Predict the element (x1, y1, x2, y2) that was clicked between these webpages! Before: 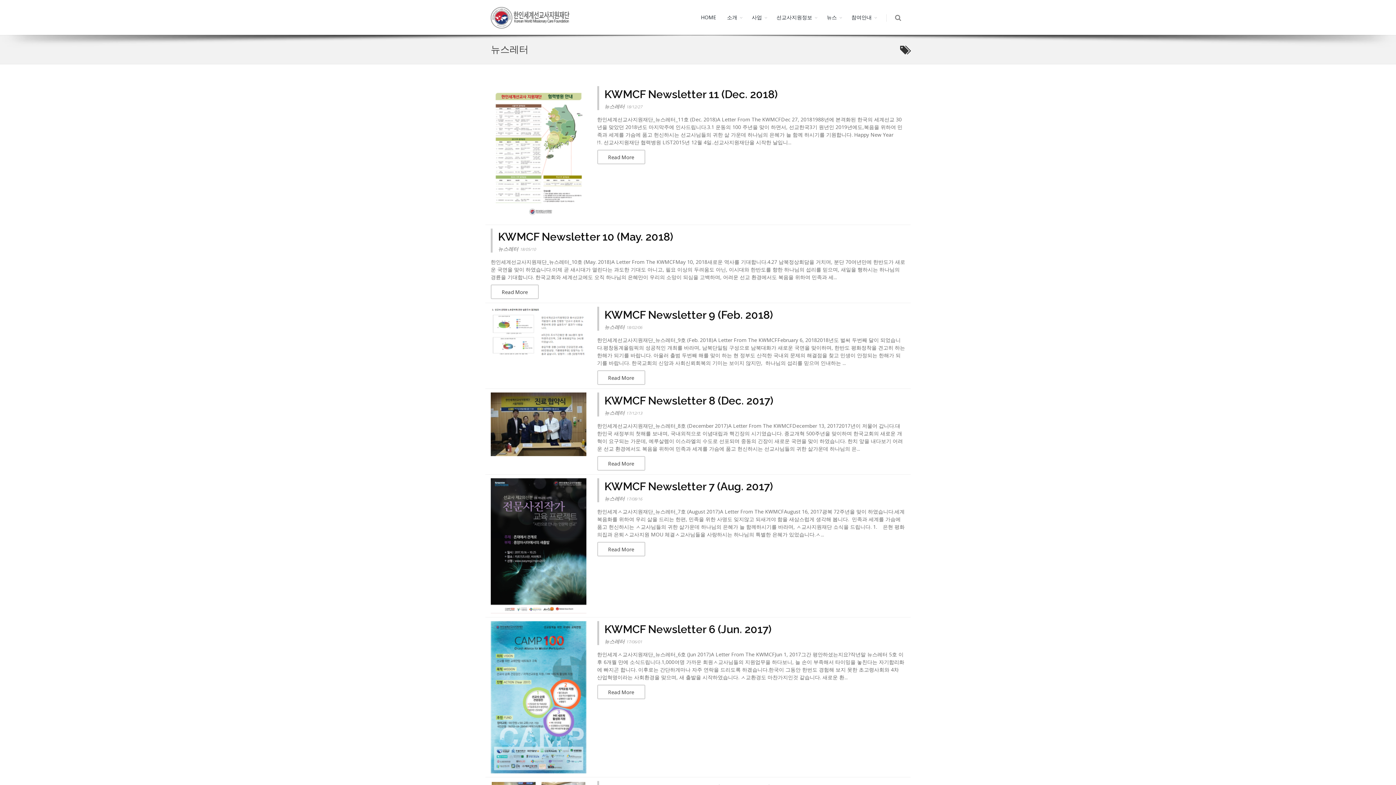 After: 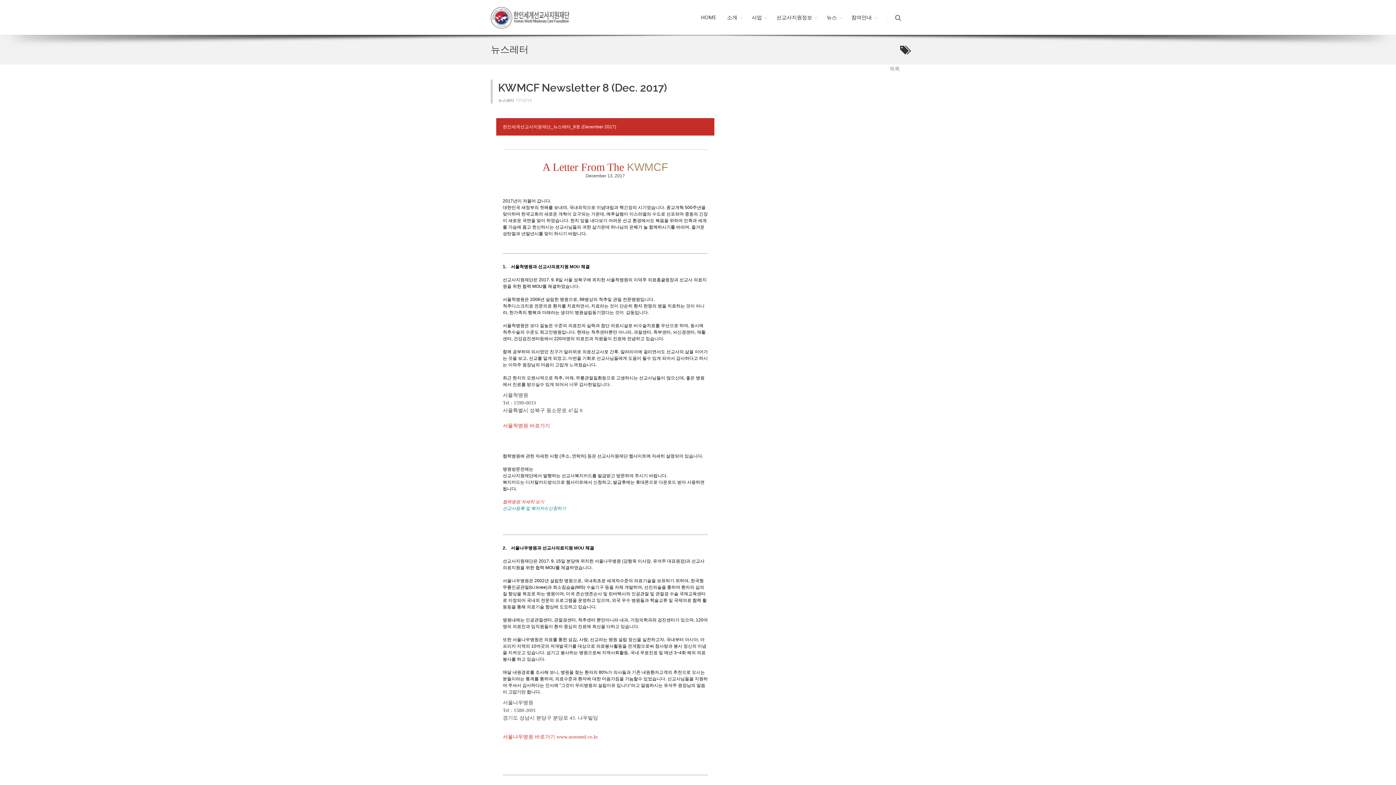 Action: label: KWMCF Newsletter 8 (Dec. 2017) bbox: (604, 394, 774, 407)